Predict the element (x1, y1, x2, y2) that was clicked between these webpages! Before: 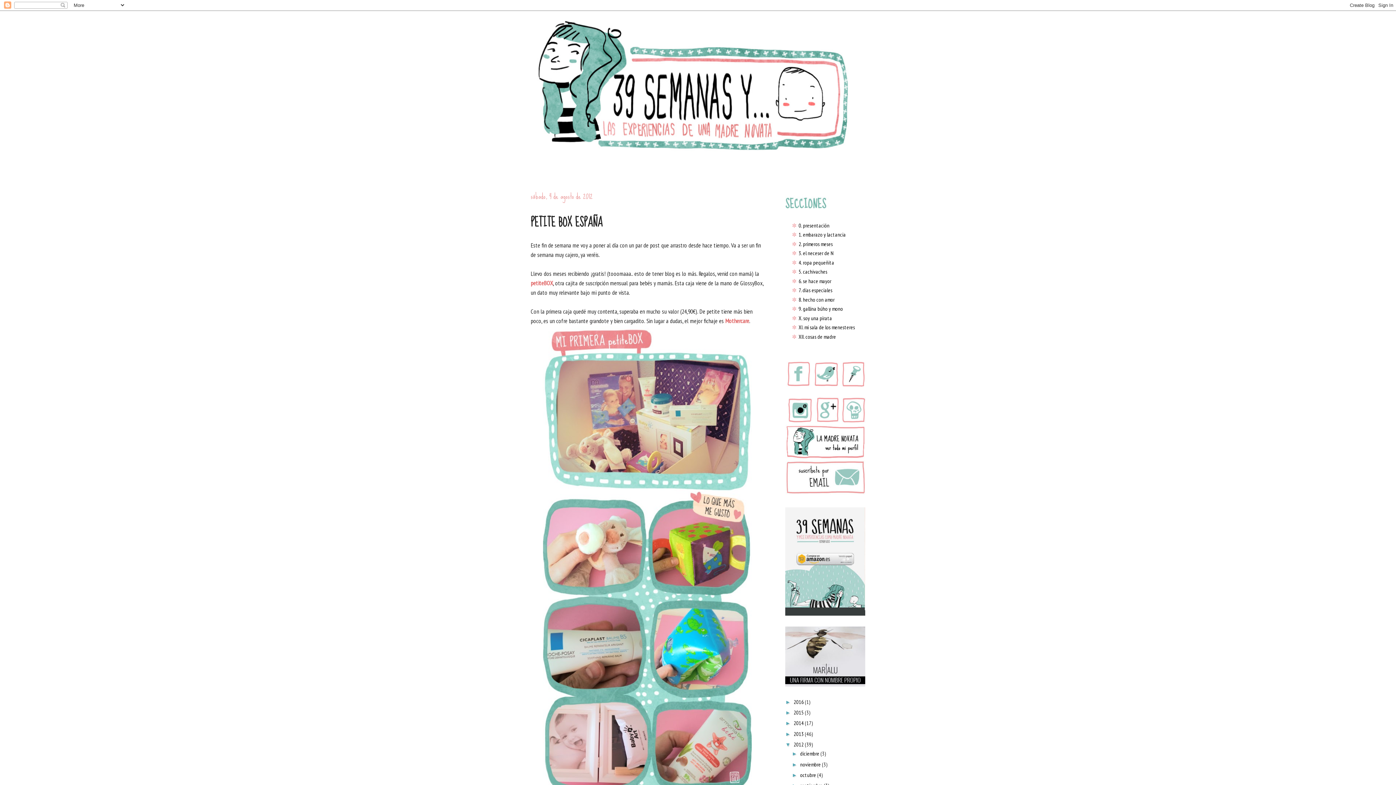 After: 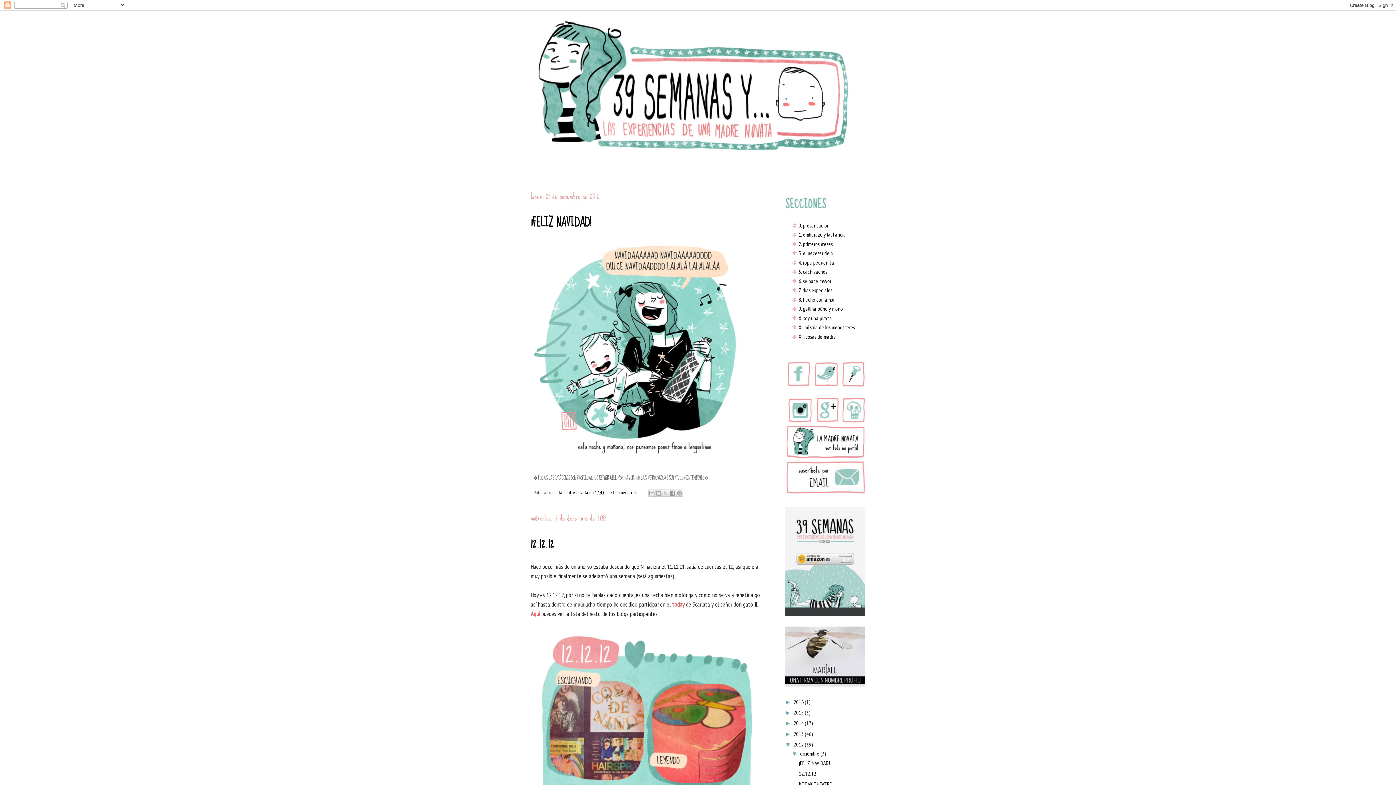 Action: bbox: (800, 750, 820, 757) label: diciembre 